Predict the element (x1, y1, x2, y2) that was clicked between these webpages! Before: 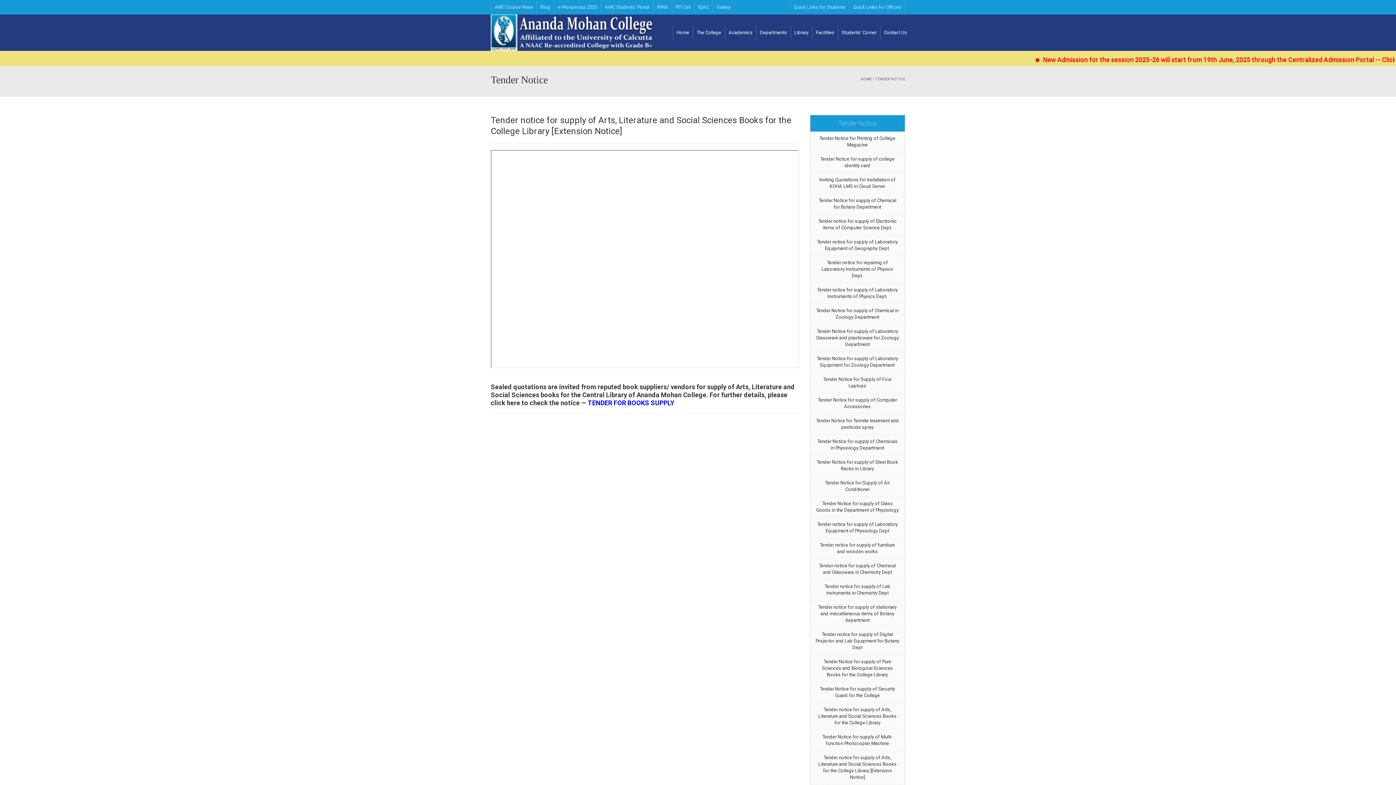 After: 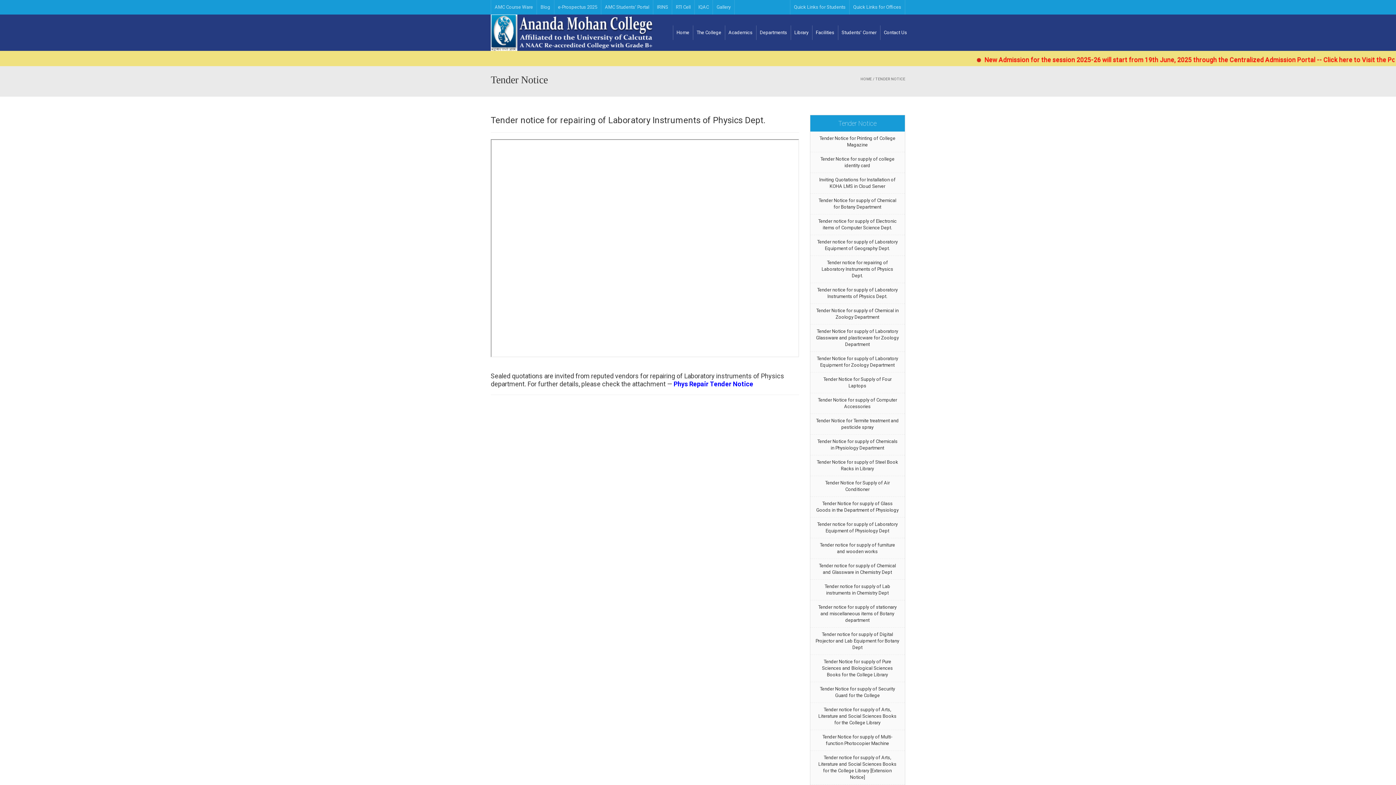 Action: label: Tender notice for repairing of Laboratory Instruments of Physics Dept. bbox: (821, 260, 893, 278)